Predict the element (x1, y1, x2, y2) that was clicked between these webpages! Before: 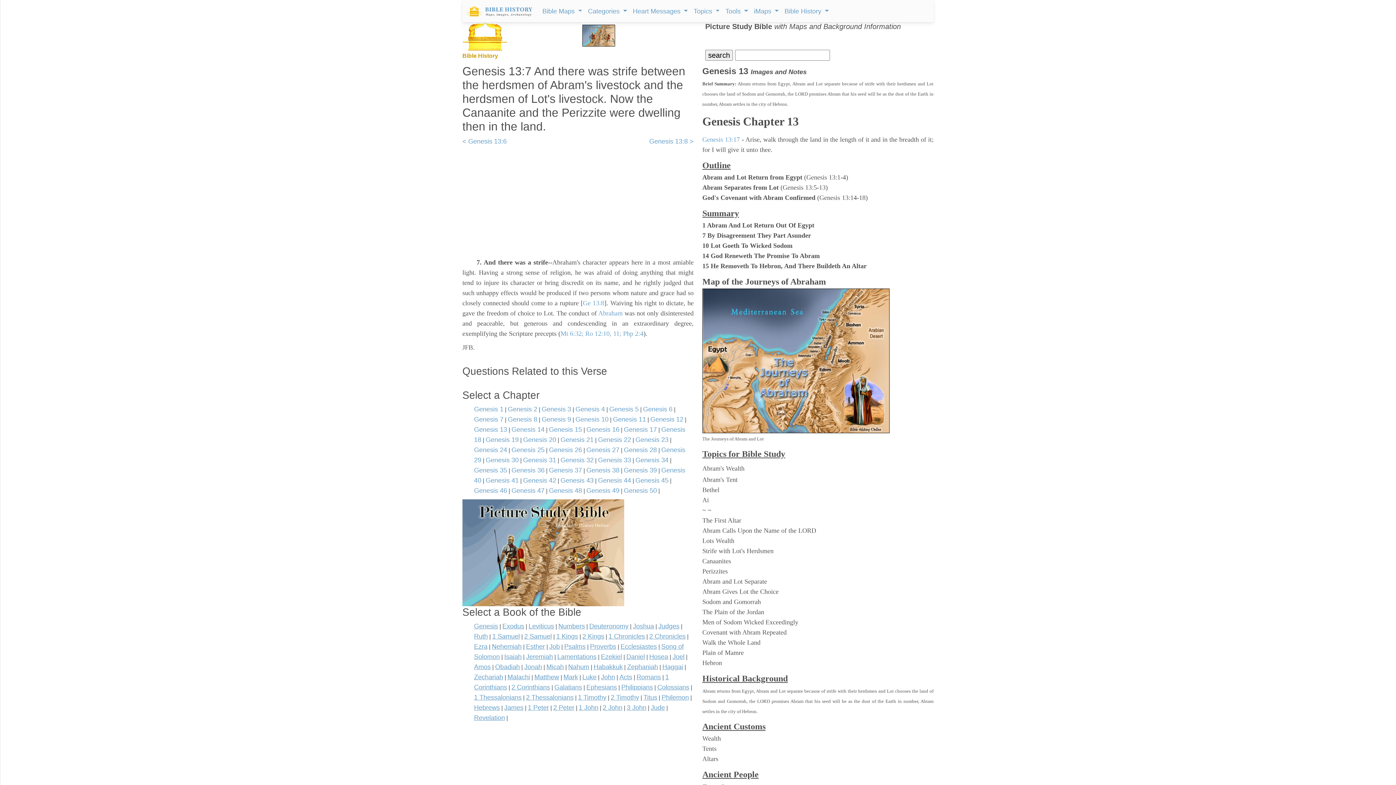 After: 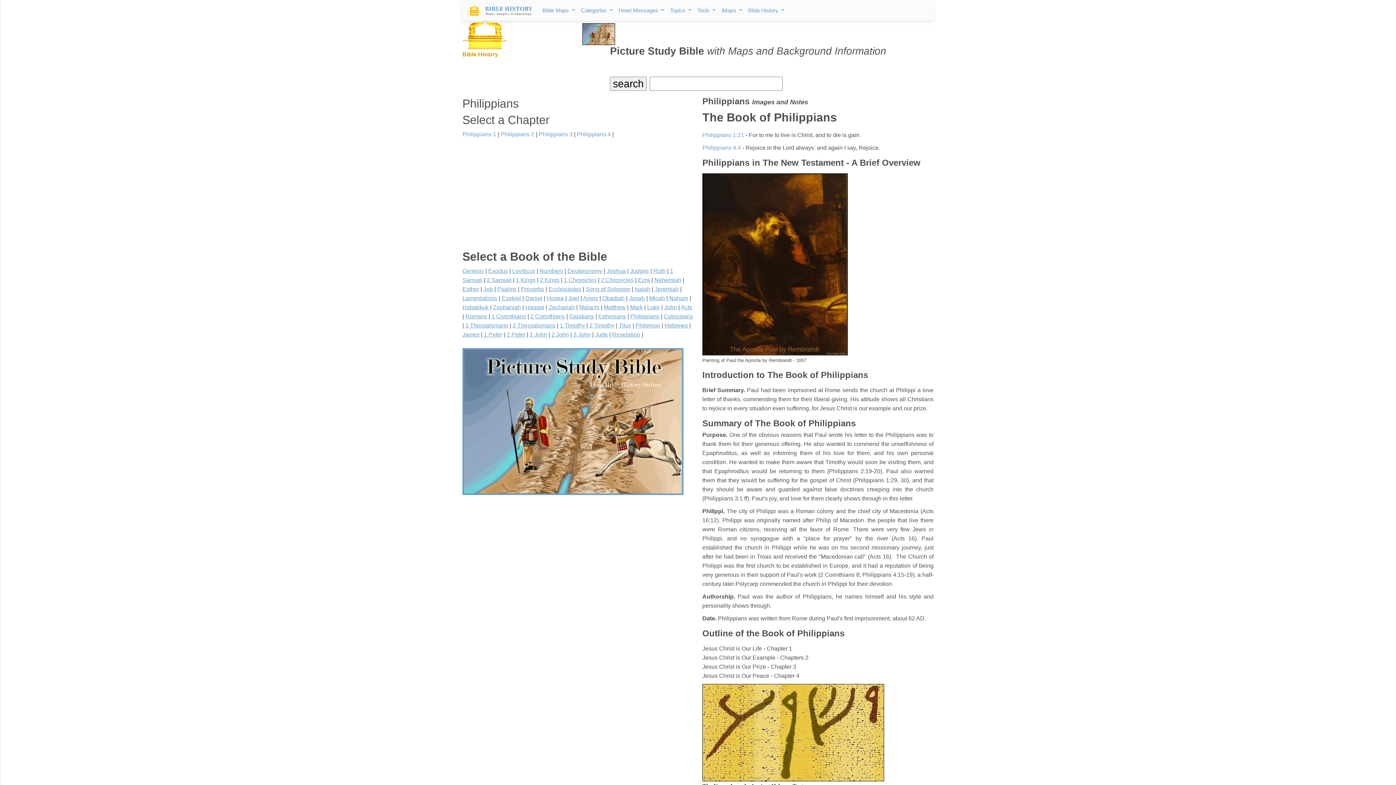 Action: label: Philippians bbox: (621, 683, 653, 691)